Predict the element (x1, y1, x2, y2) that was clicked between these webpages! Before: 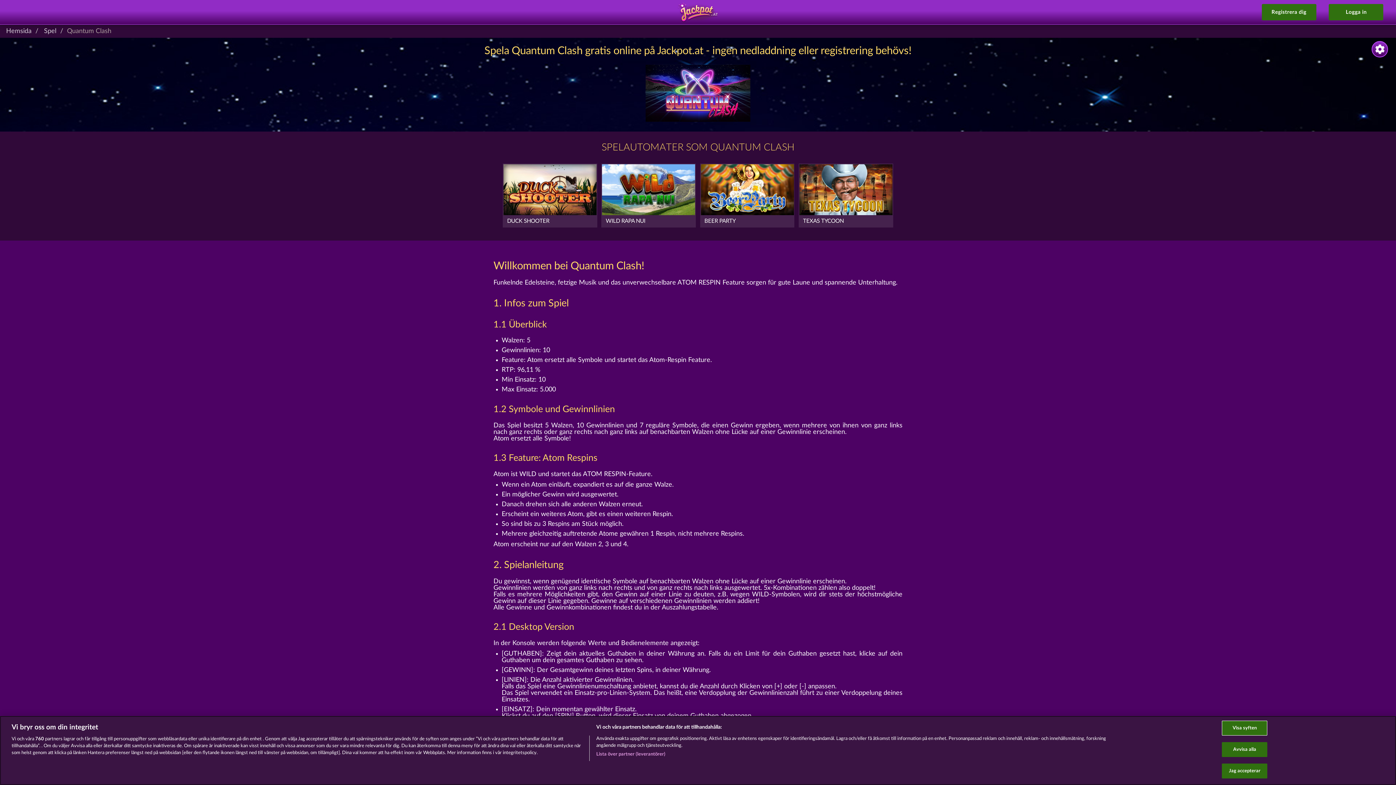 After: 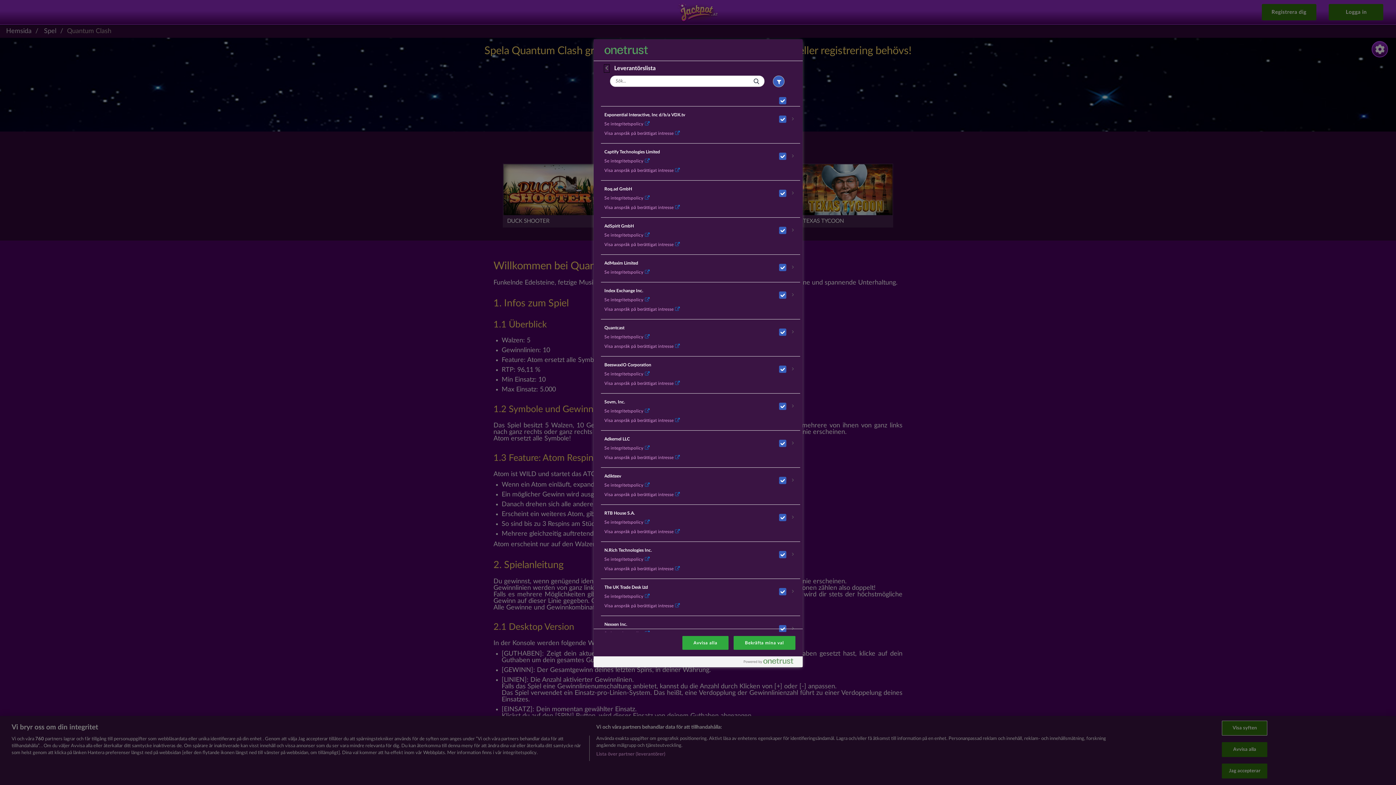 Action: label: Lista över partner (leverantörer) bbox: (596, 751, 665, 758)